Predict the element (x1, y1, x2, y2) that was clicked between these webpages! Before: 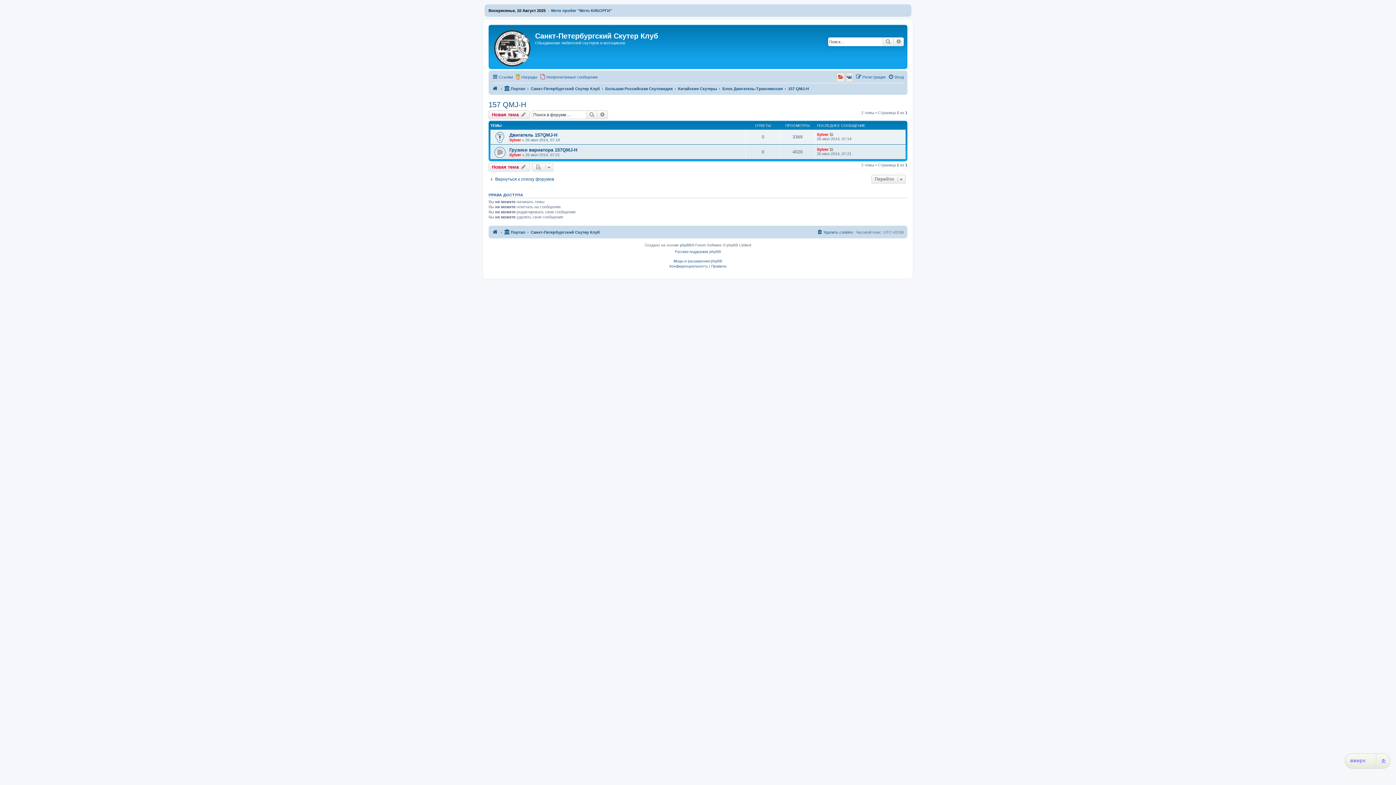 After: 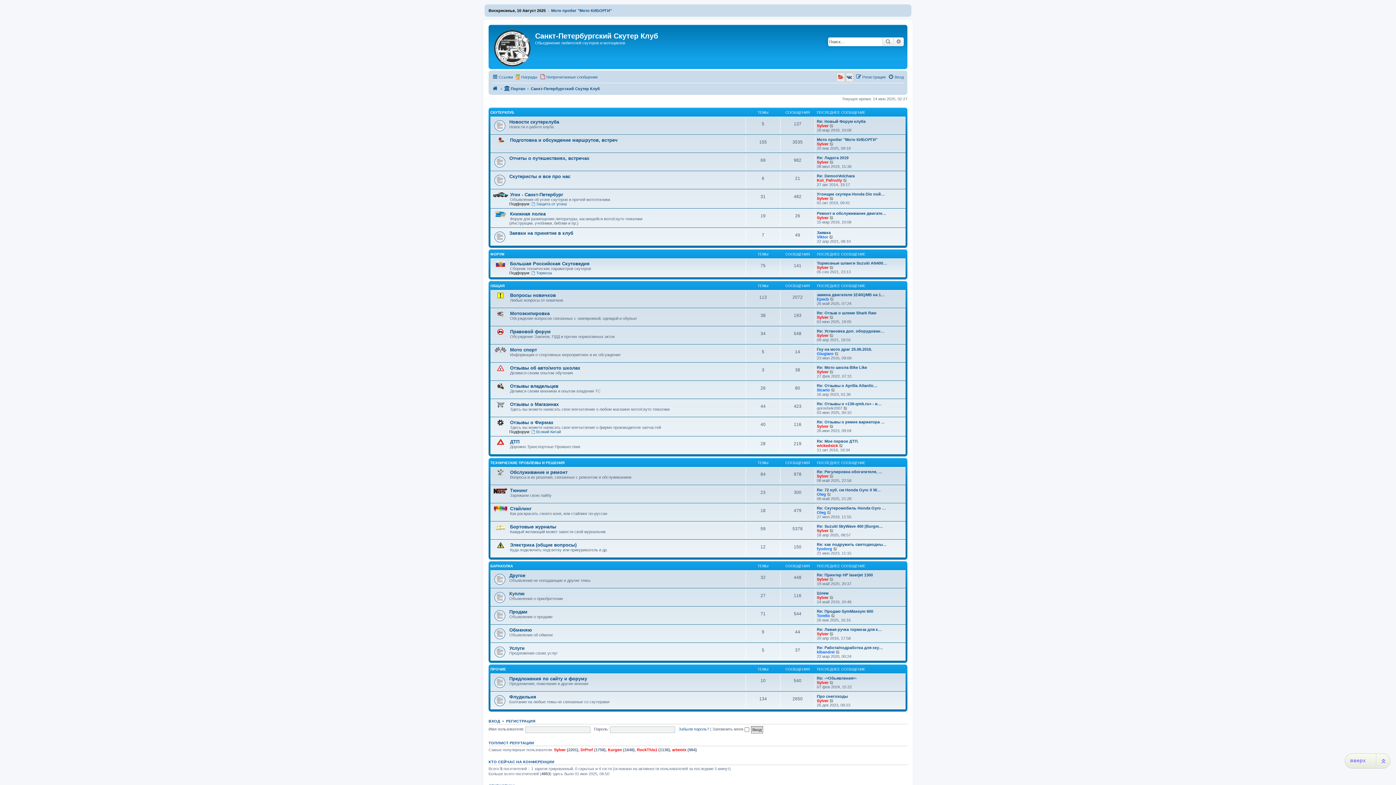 Action: label: Вернуться к списку форумов bbox: (488, 176, 554, 182)